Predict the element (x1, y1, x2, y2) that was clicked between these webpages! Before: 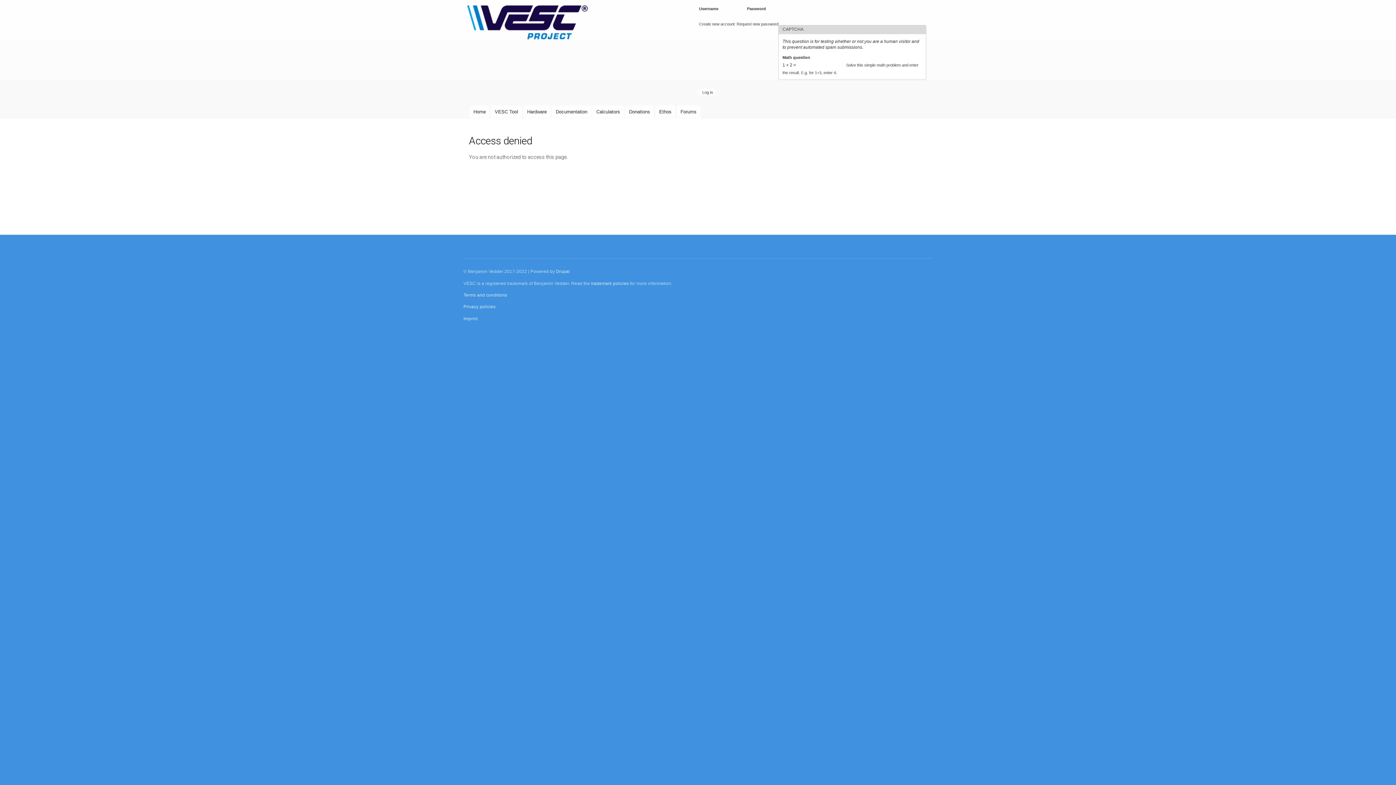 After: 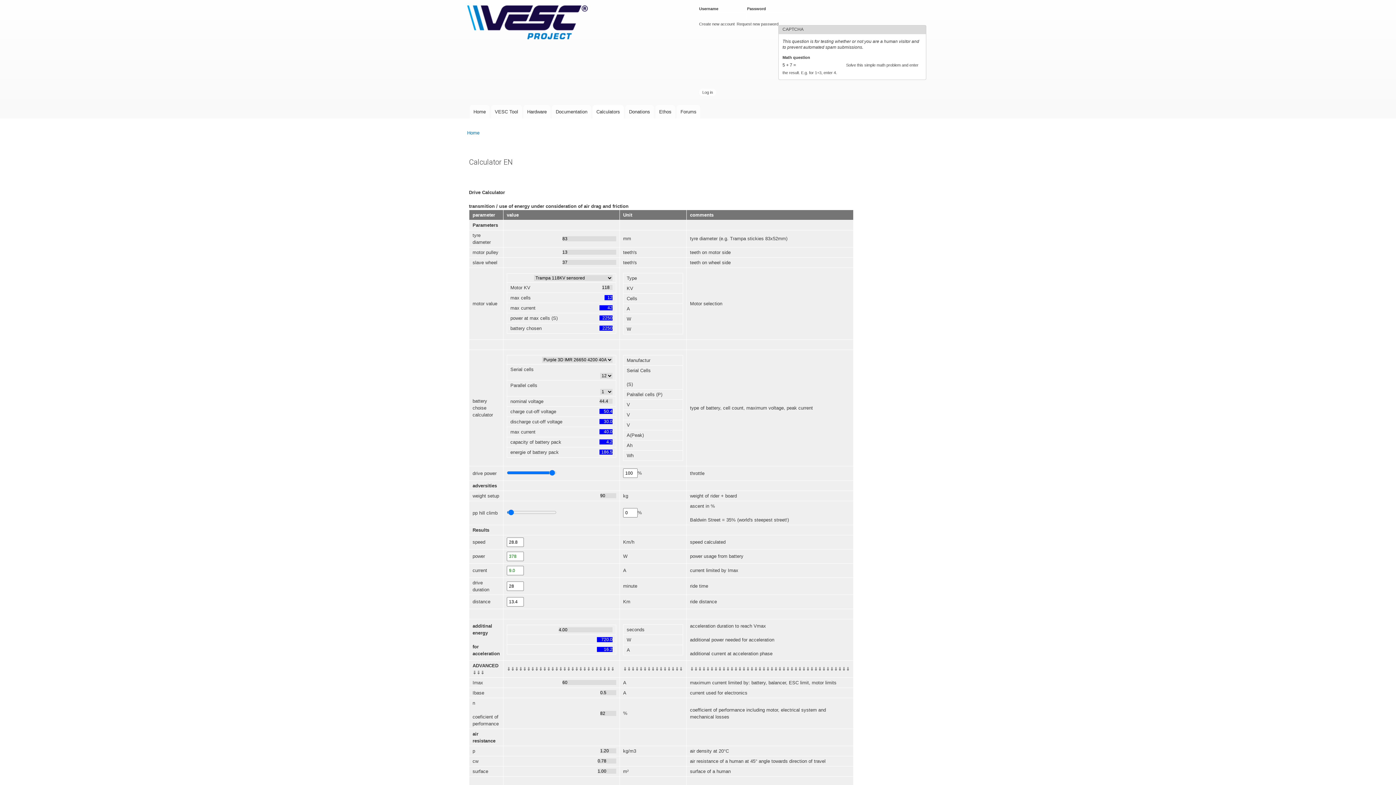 Action: bbox: (592, 105, 623, 118) label: Calculators